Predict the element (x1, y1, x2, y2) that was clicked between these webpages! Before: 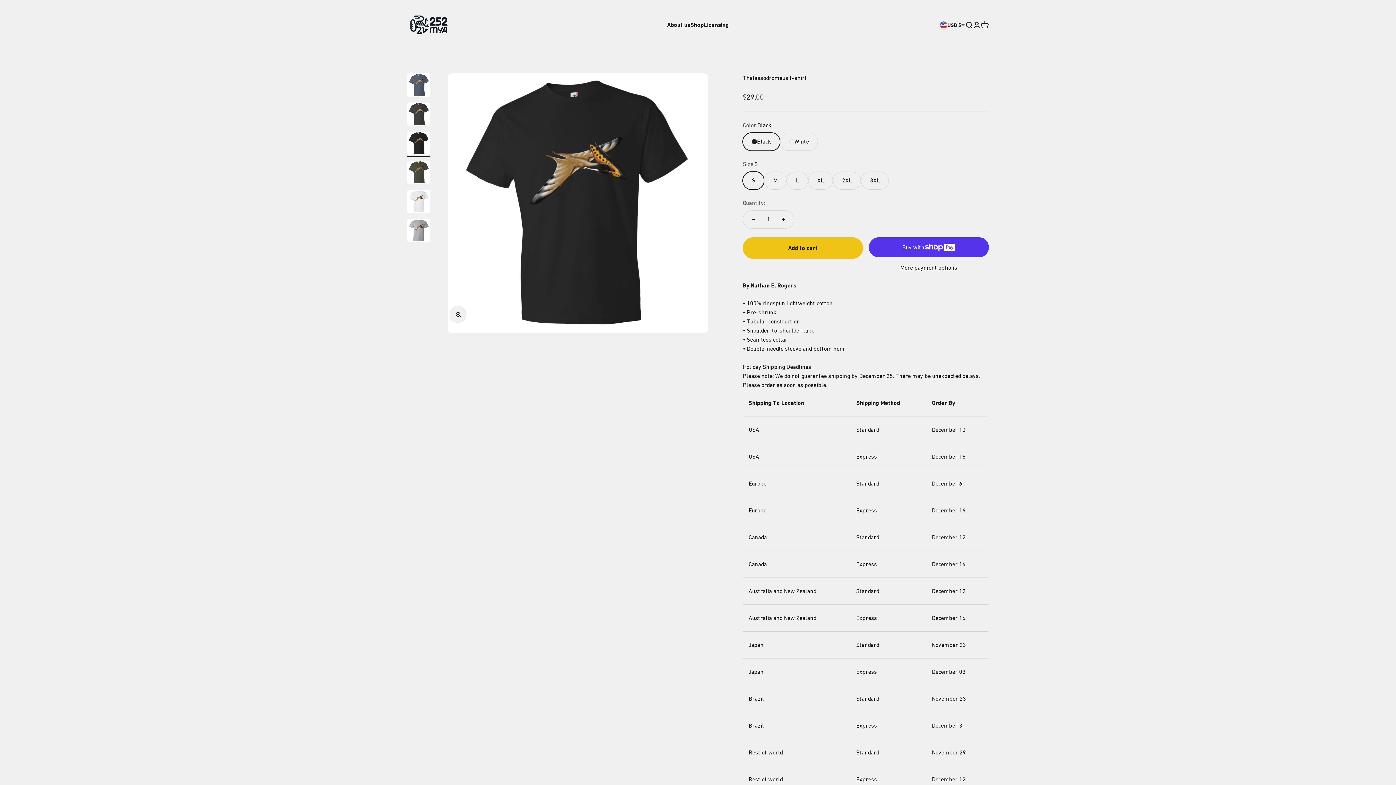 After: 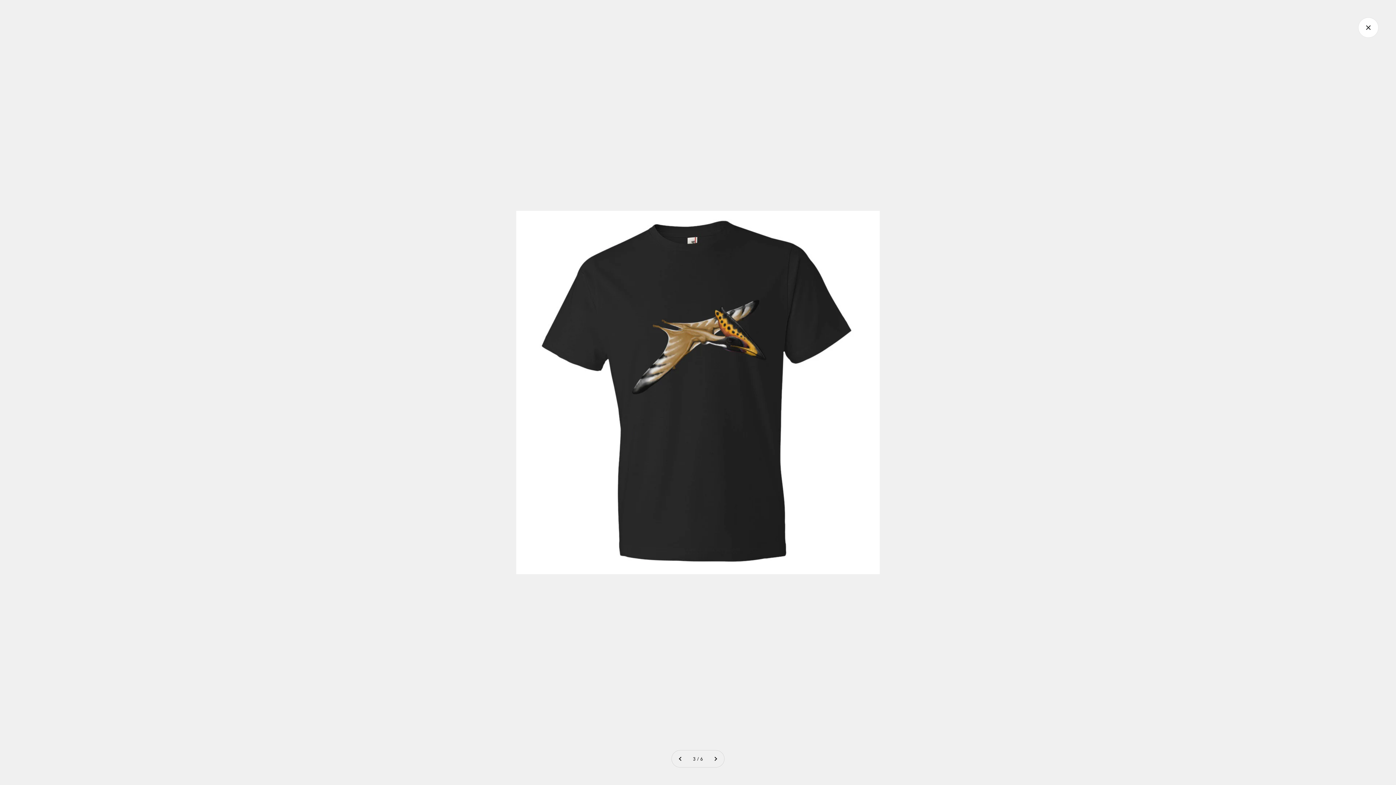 Action: bbox: (450, 306, 466, 322) label: Zoom